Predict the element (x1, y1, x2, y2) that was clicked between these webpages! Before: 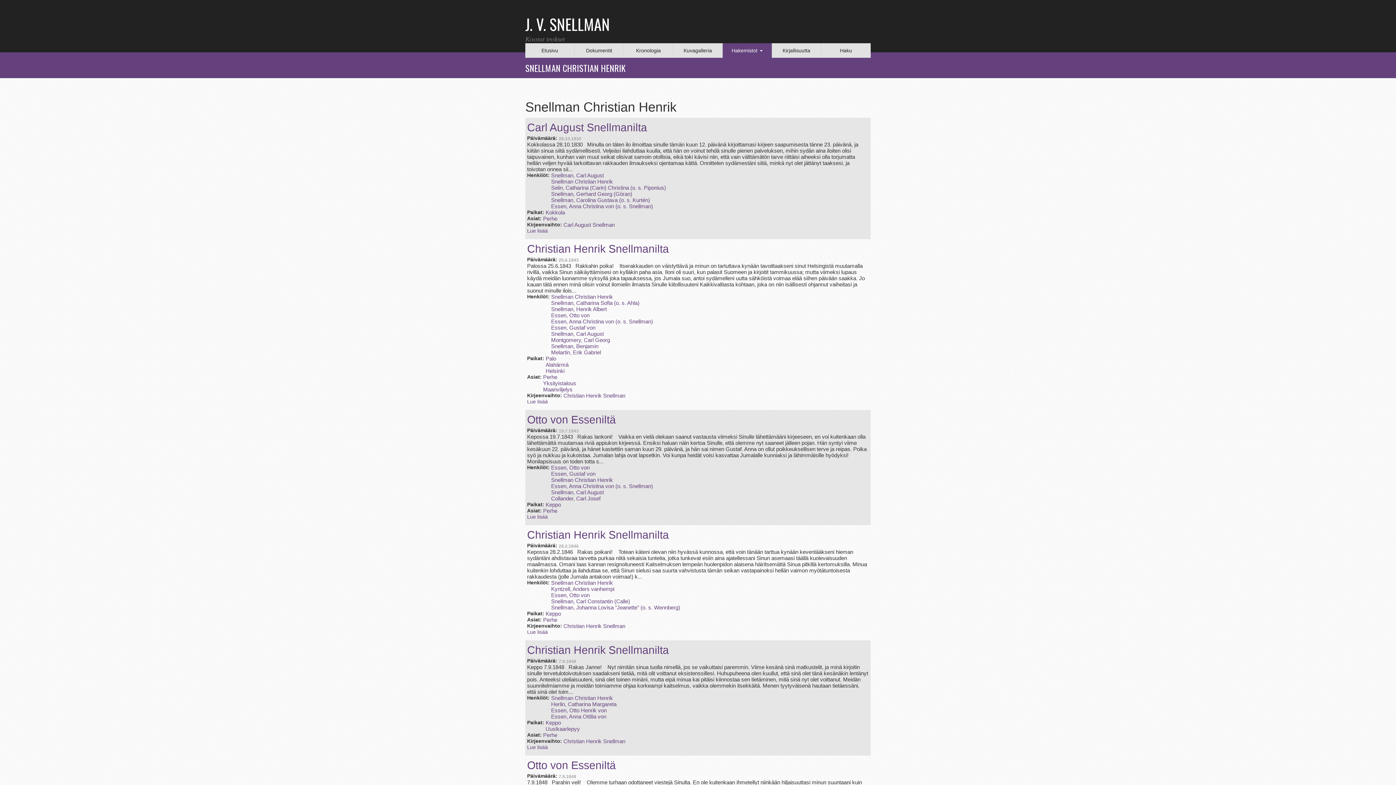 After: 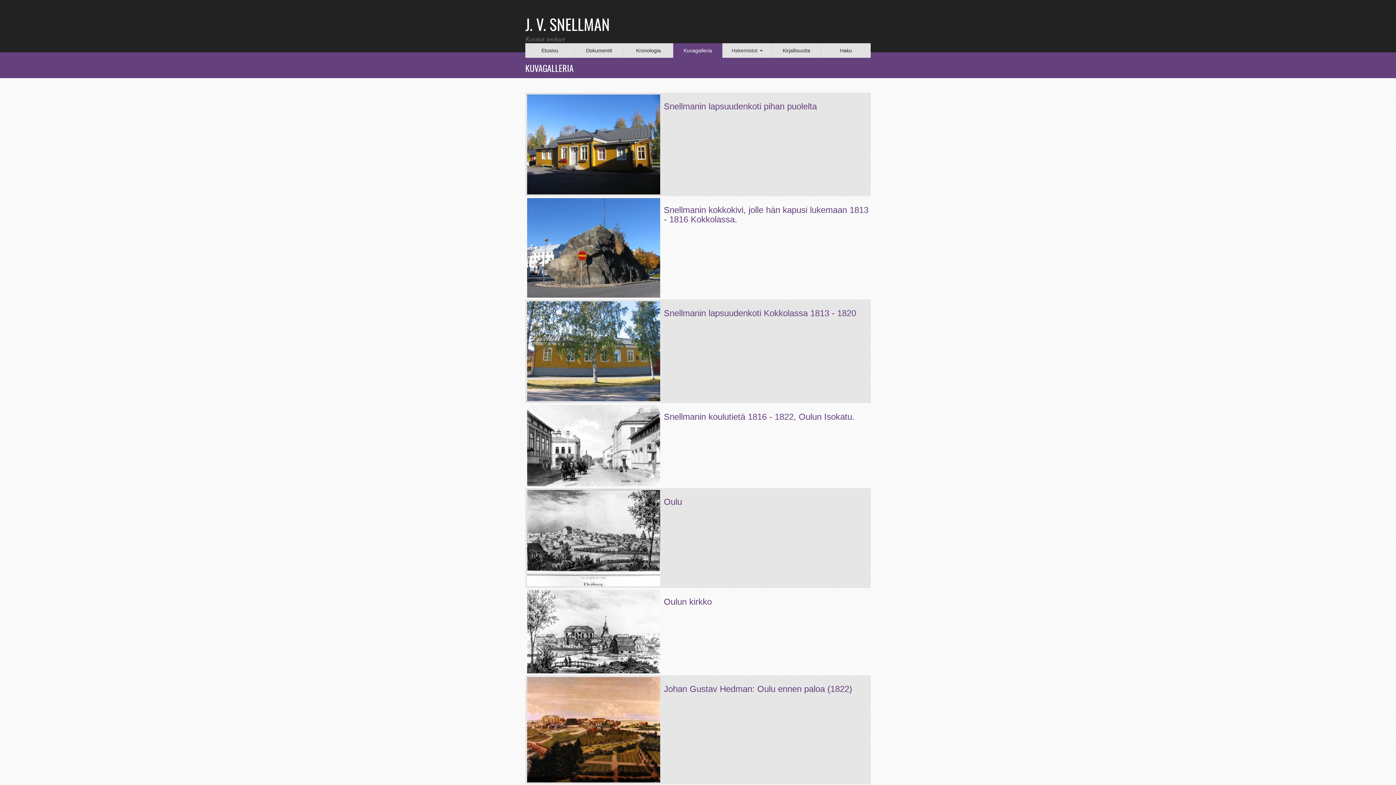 Action: bbox: (673, 43, 722, 57) label: Kuvagalleria